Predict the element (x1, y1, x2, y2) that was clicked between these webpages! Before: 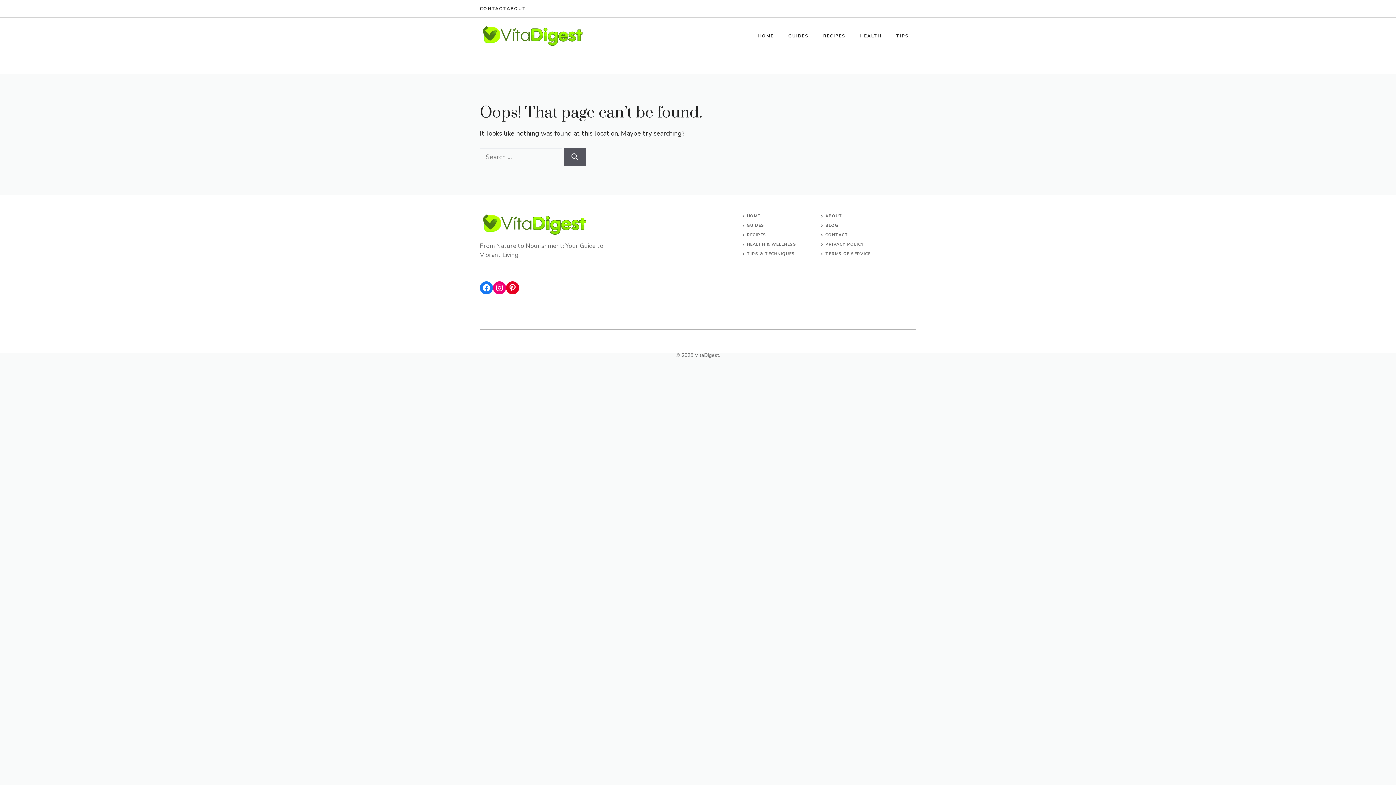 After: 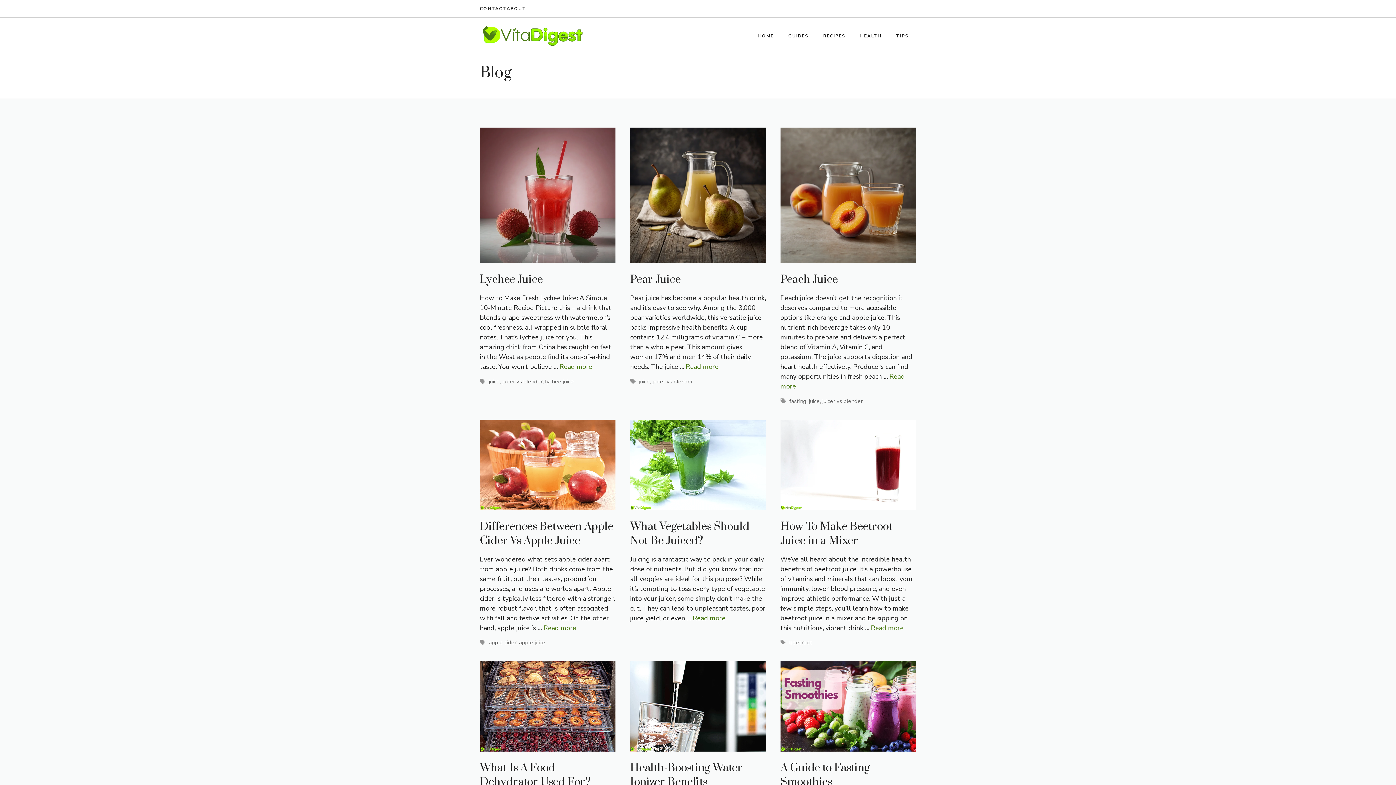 Action: label: BLOG bbox: (825, 222, 838, 228)